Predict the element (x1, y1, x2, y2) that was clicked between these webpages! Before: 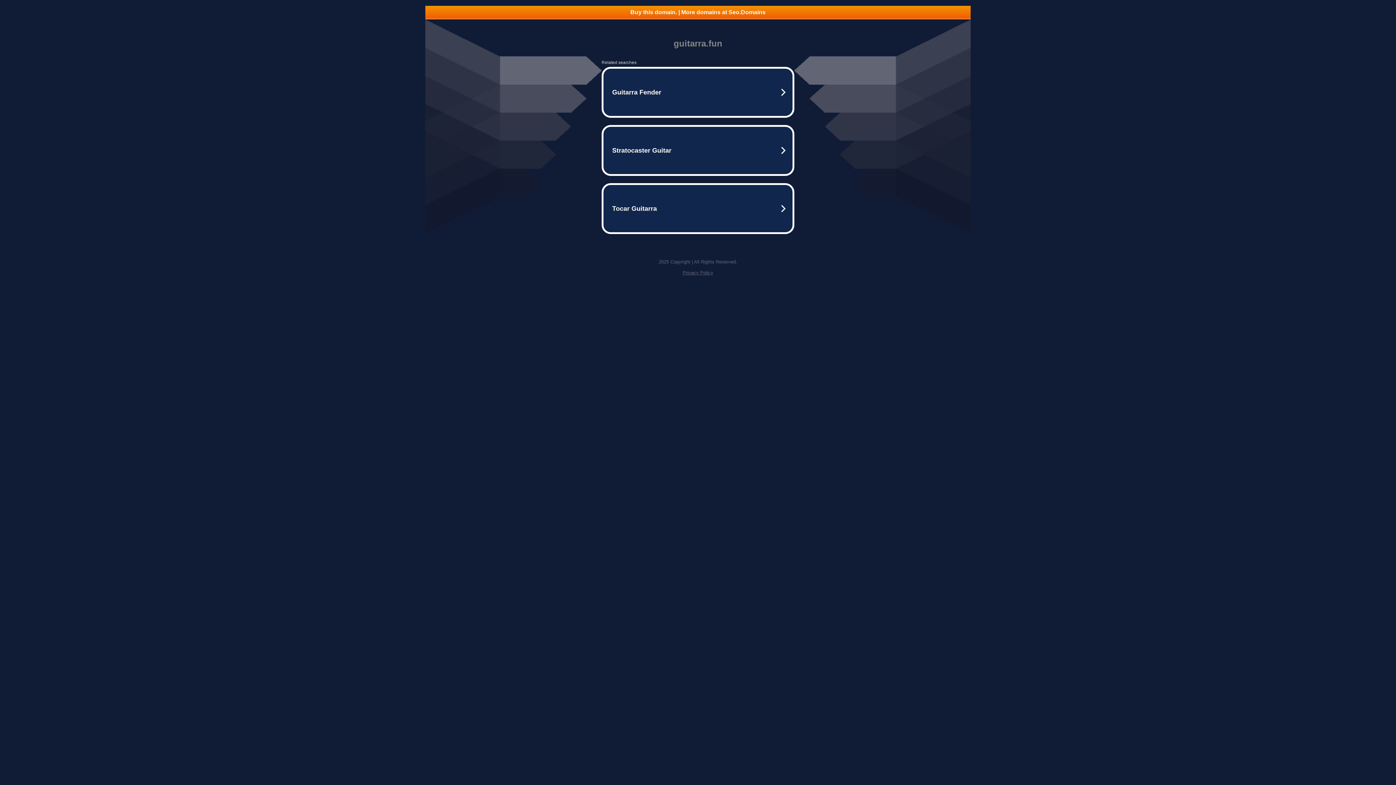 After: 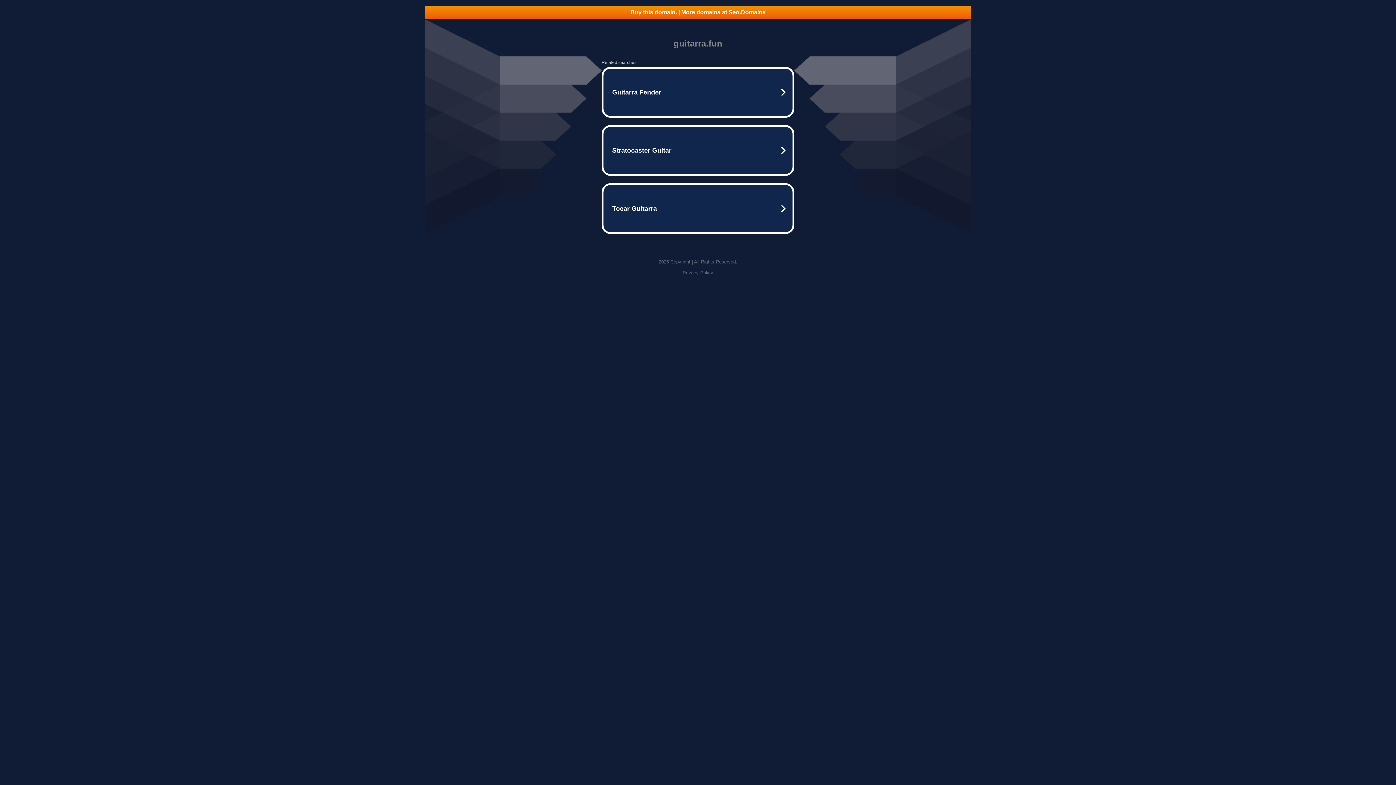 Action: label: Privacy Policy bbox: (682, 270, 713, 275)